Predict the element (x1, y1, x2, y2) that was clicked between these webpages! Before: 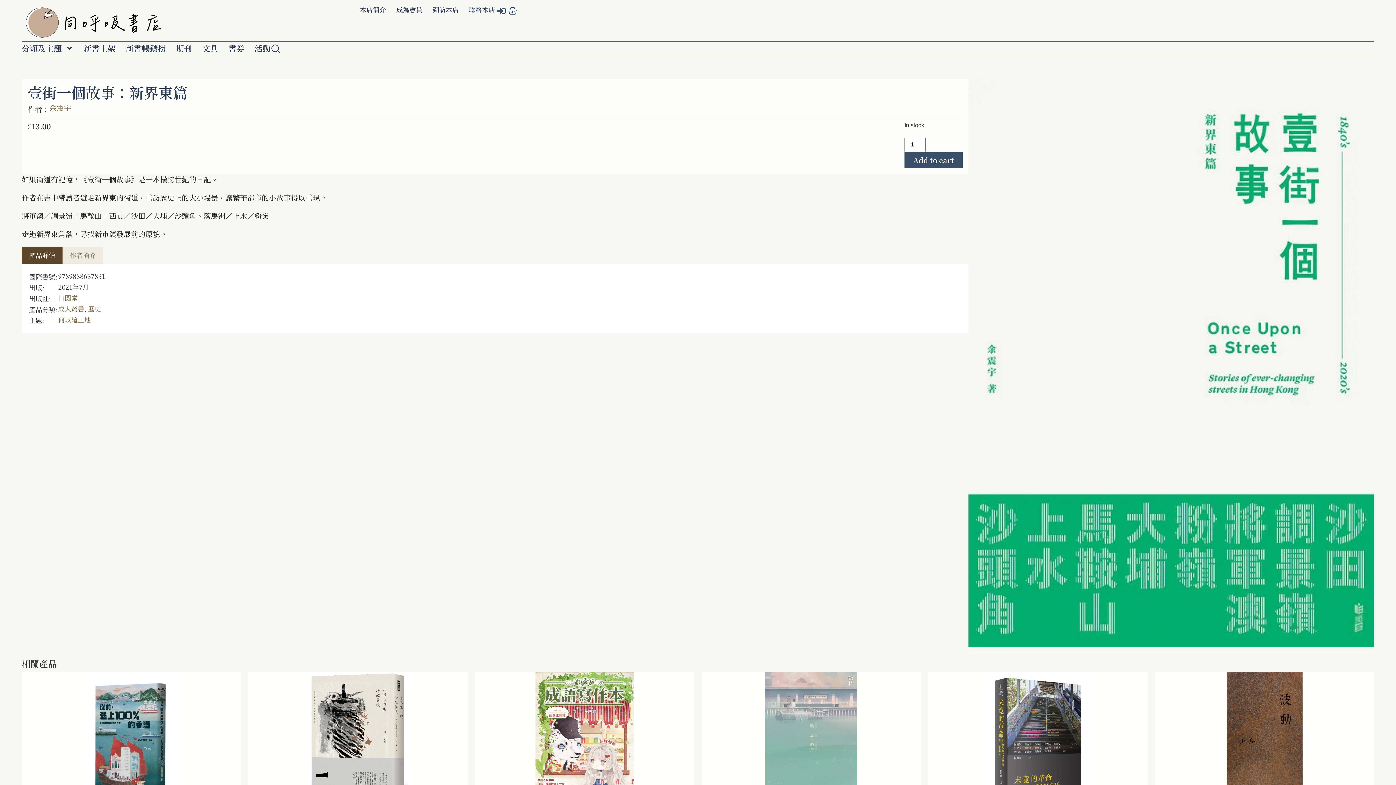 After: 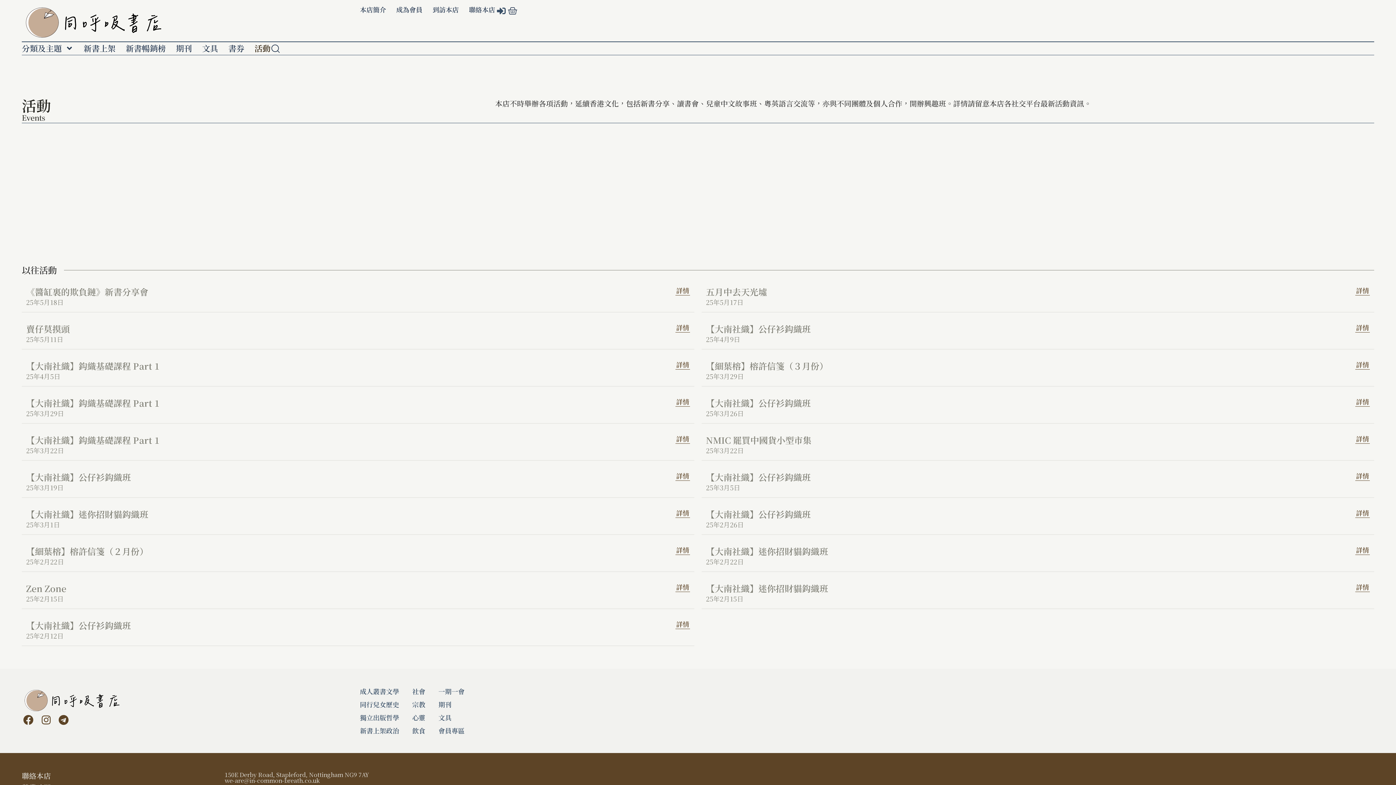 Action: label: 活動 bbox: (254, 42, 270, 53)